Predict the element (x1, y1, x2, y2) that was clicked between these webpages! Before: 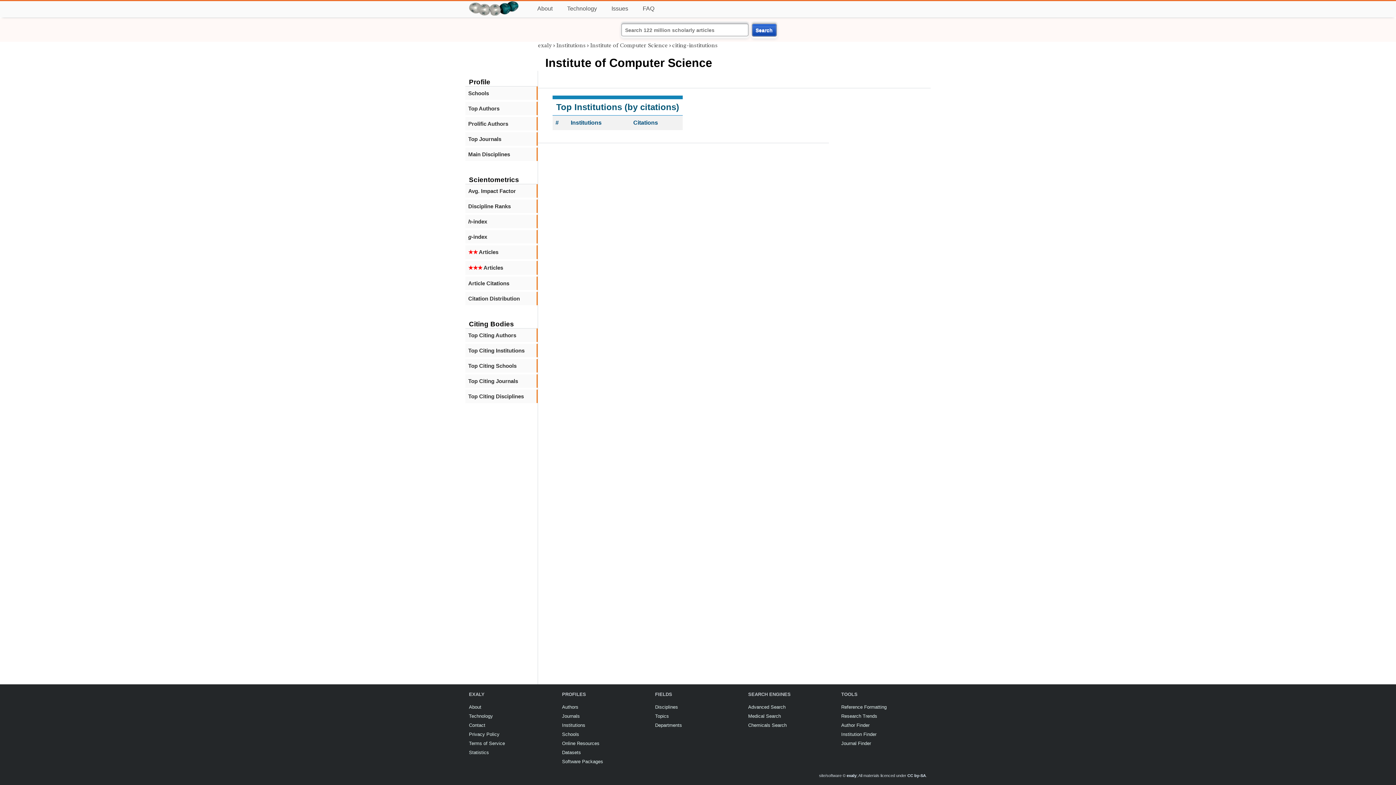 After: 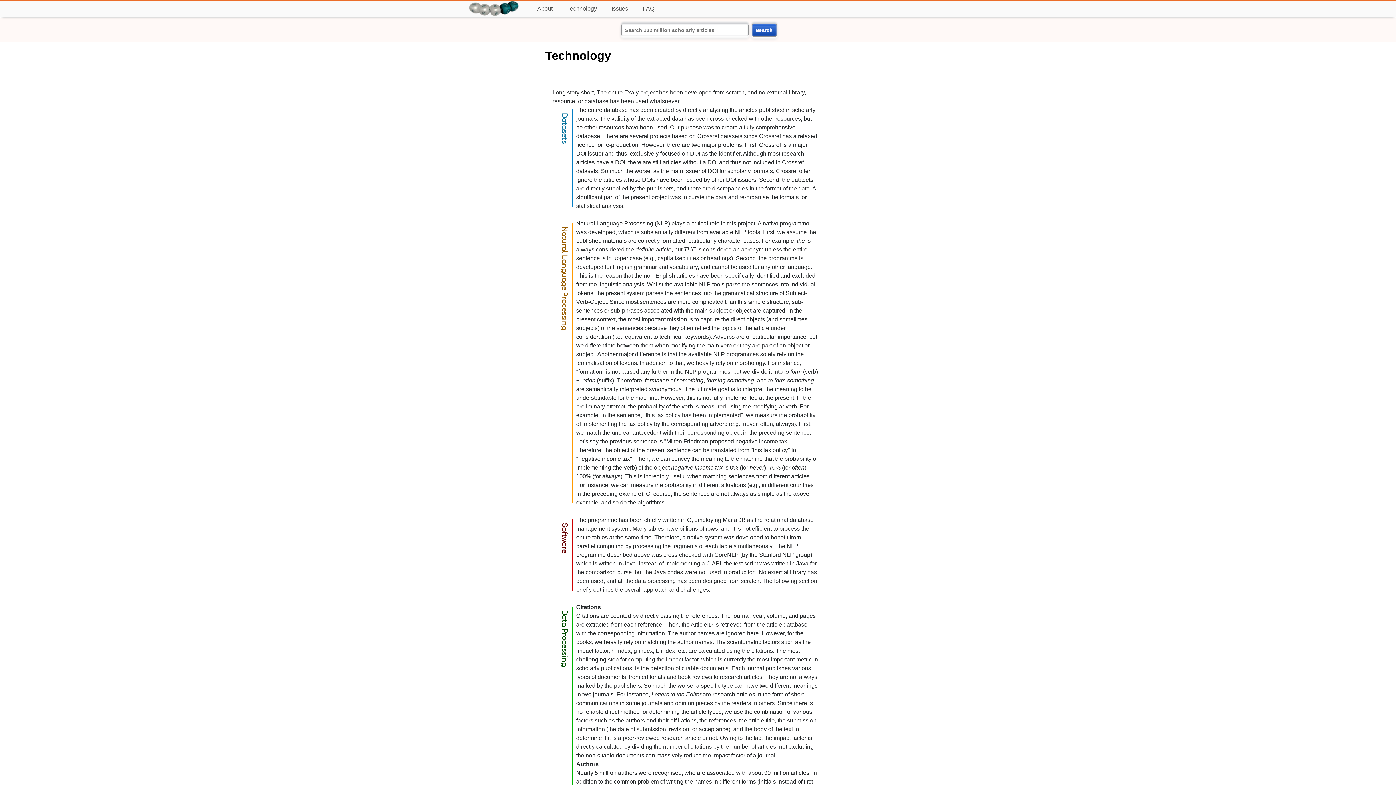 Action: label: Technology bbox: (469, 713, 493, 719)